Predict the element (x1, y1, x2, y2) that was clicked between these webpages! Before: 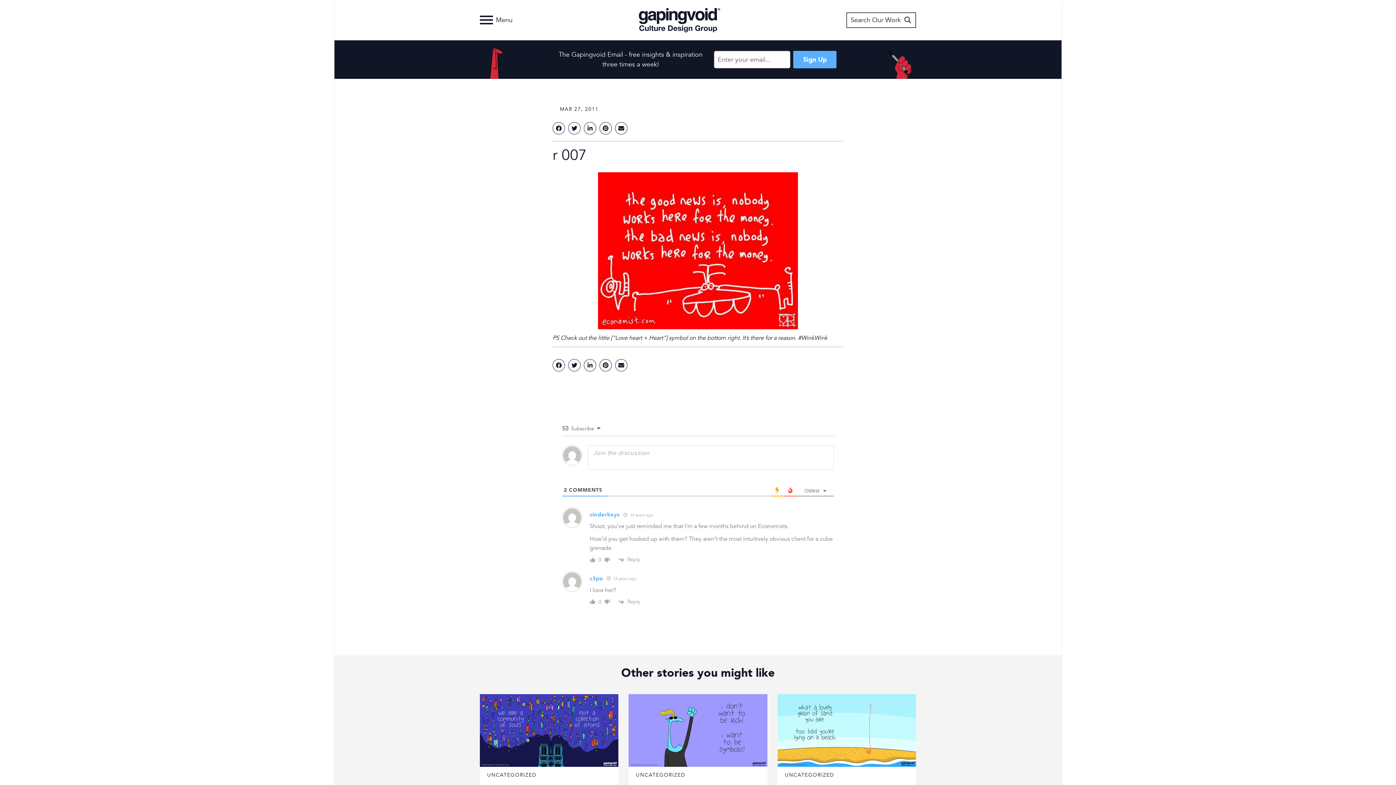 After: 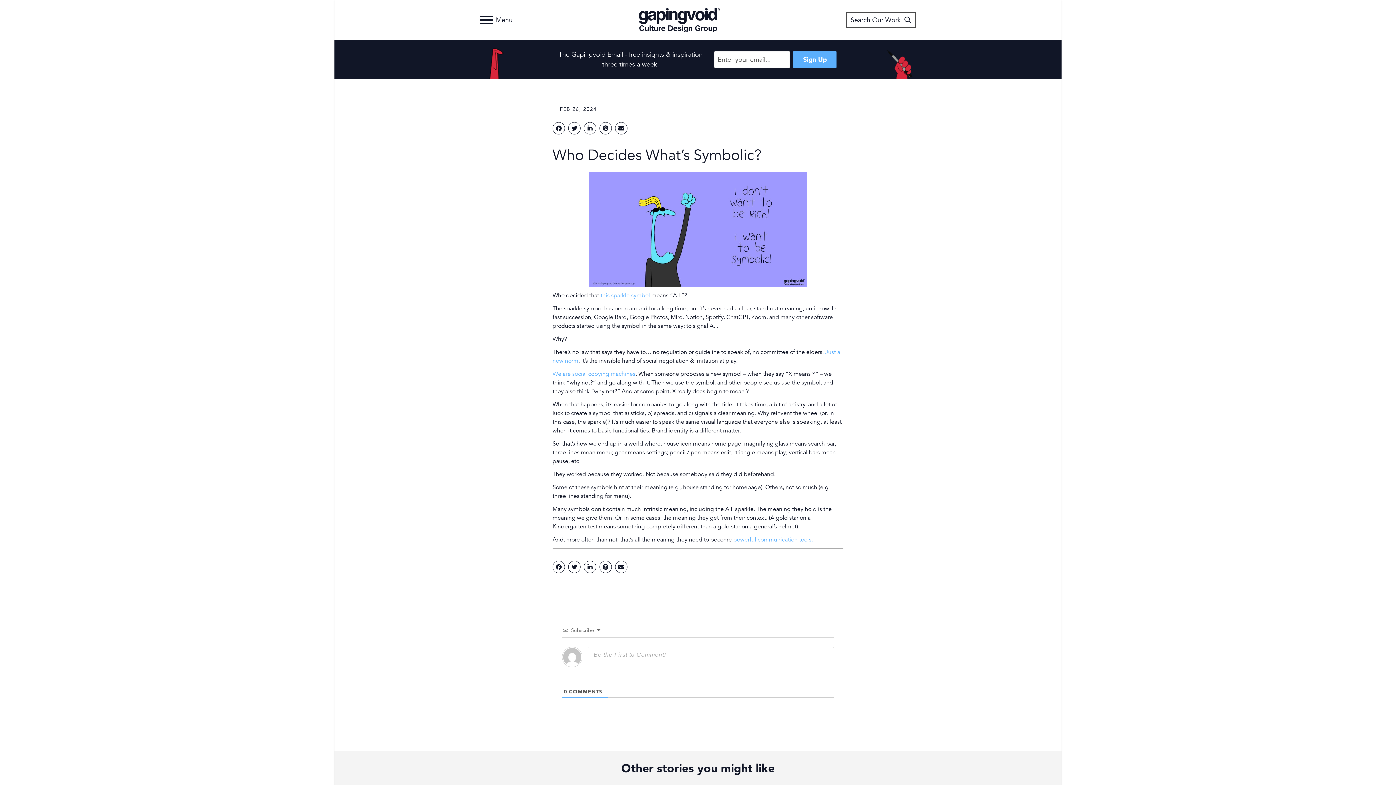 Action: label:   bbox: (628, 761, 767, 769)